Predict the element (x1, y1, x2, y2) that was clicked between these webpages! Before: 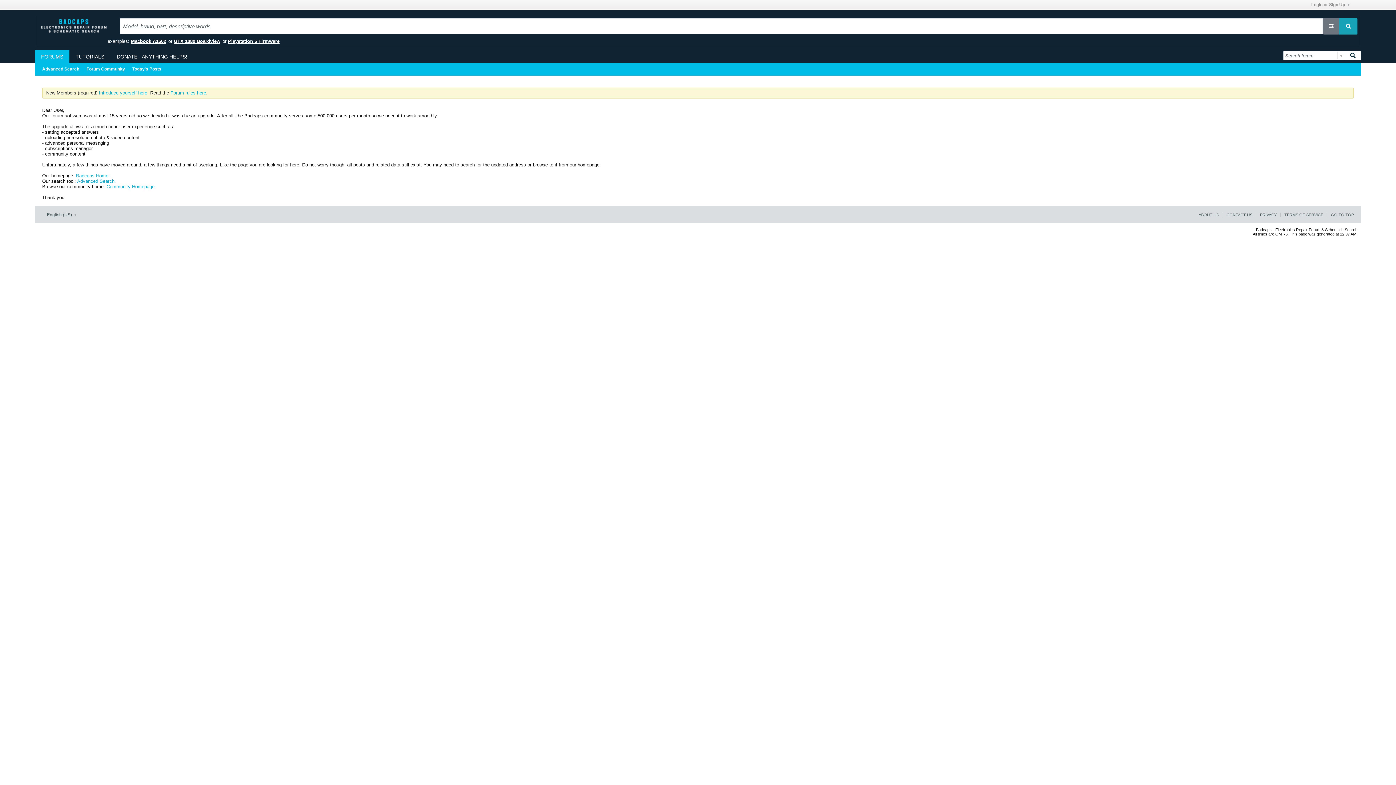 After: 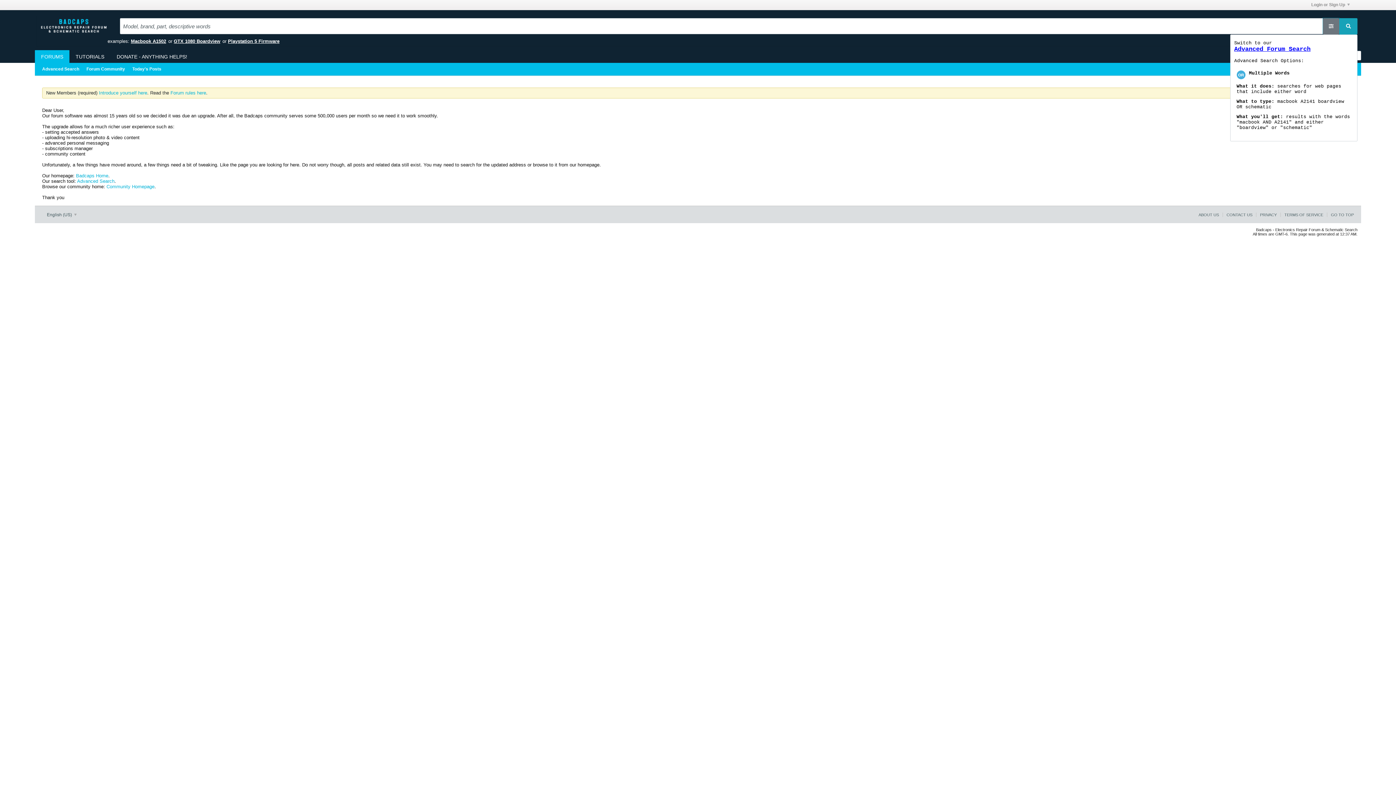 Action: bbox: (1323, 18, 1339, 34)